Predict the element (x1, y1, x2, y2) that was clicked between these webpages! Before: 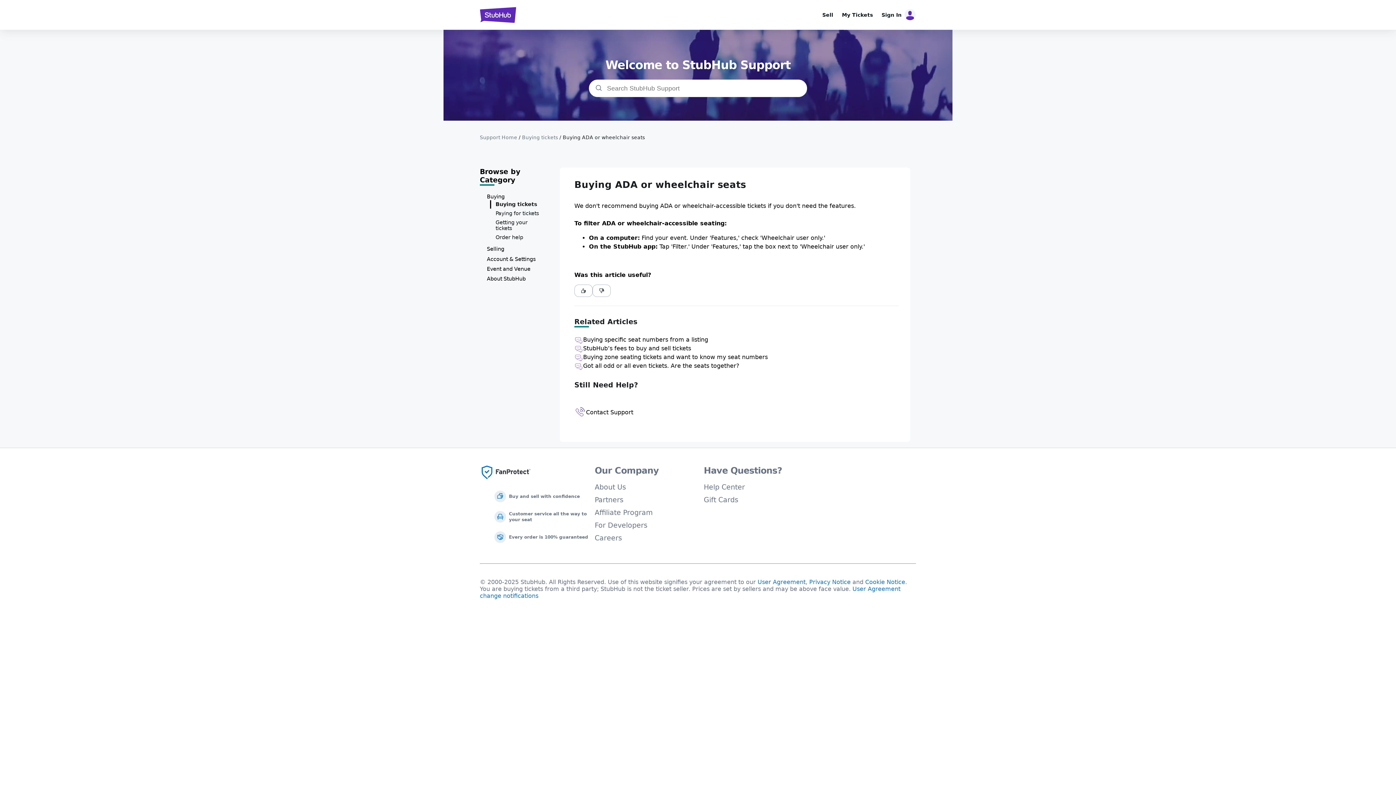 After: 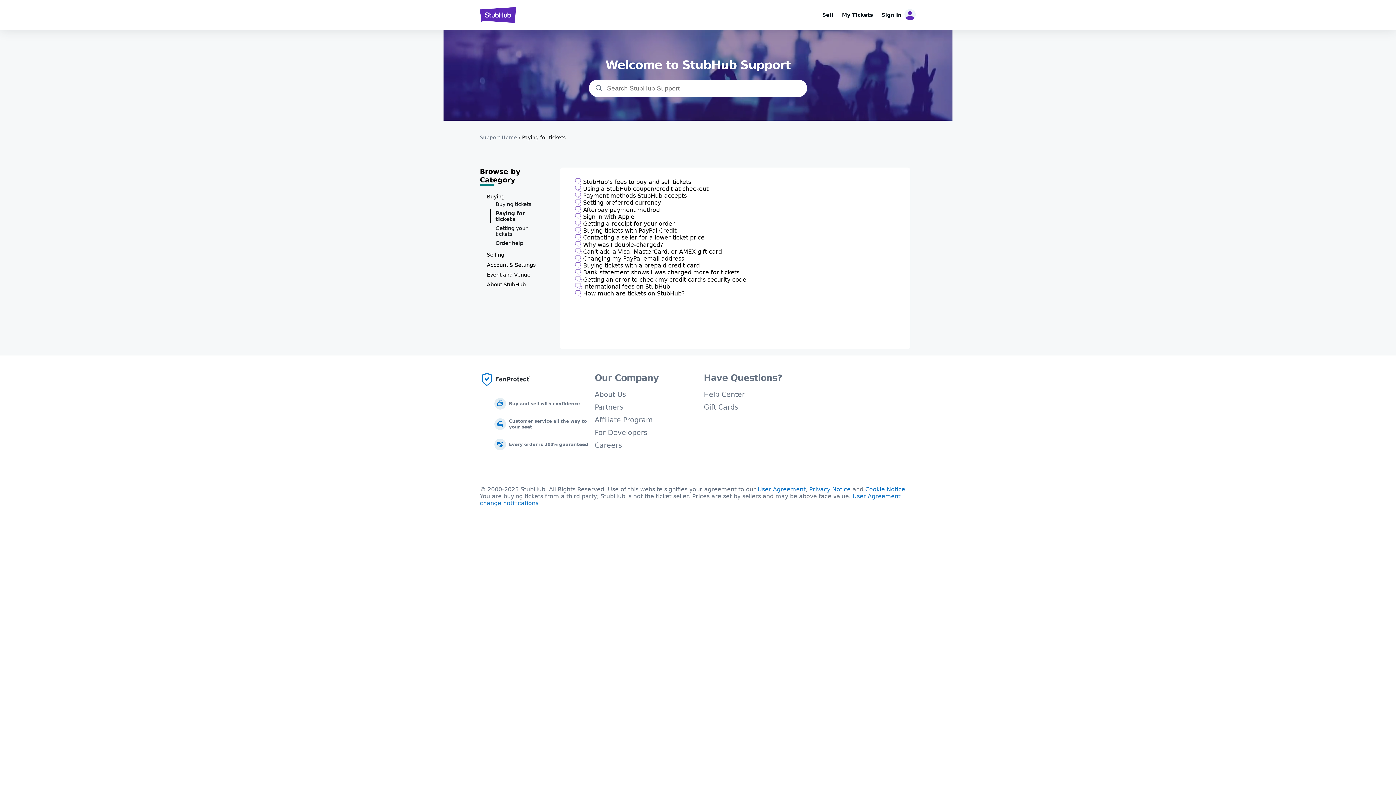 Action: bbox: (491, 209, 545, 217) label: Paying for tickets